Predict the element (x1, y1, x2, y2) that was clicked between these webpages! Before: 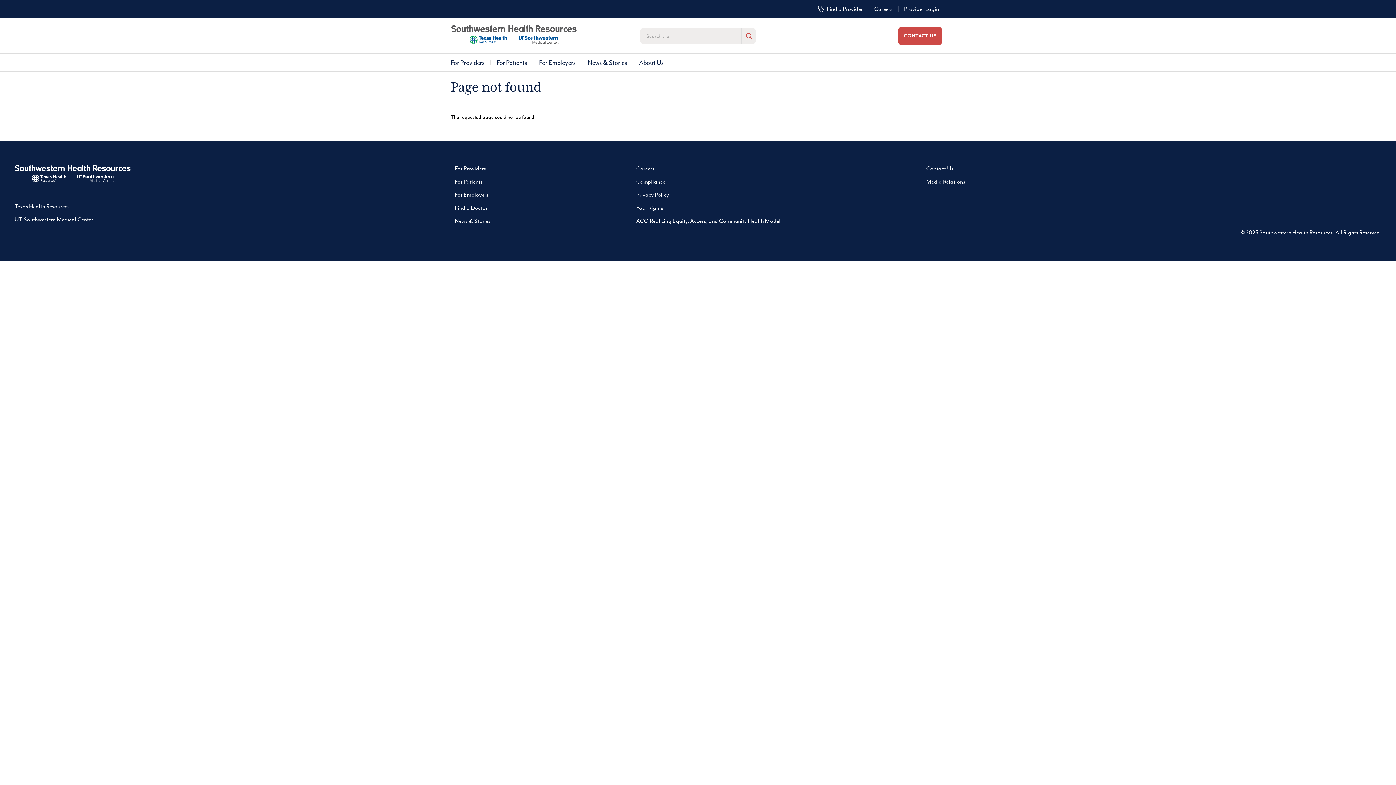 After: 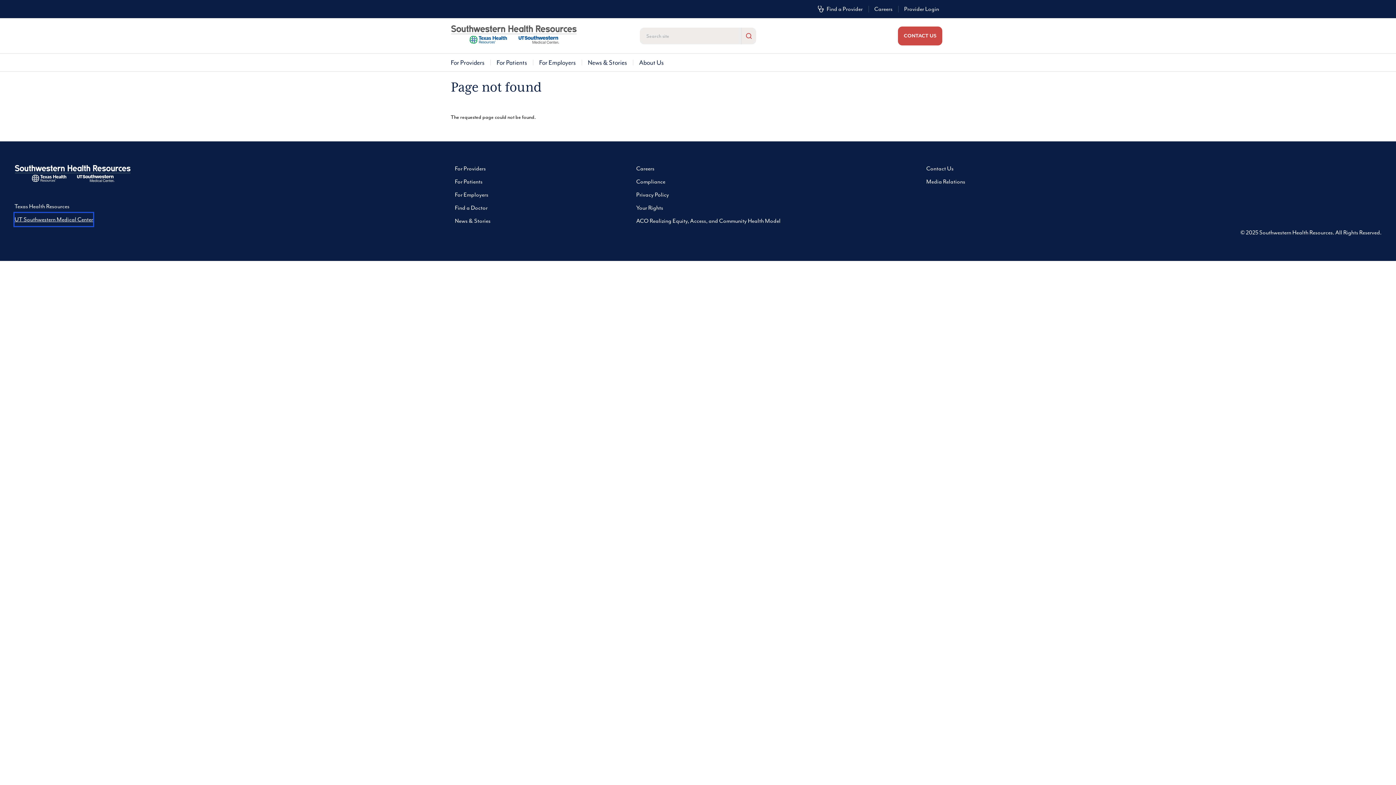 Action: bbox: (14, 213, 93, 226) label: UT Southwestern Medical Center